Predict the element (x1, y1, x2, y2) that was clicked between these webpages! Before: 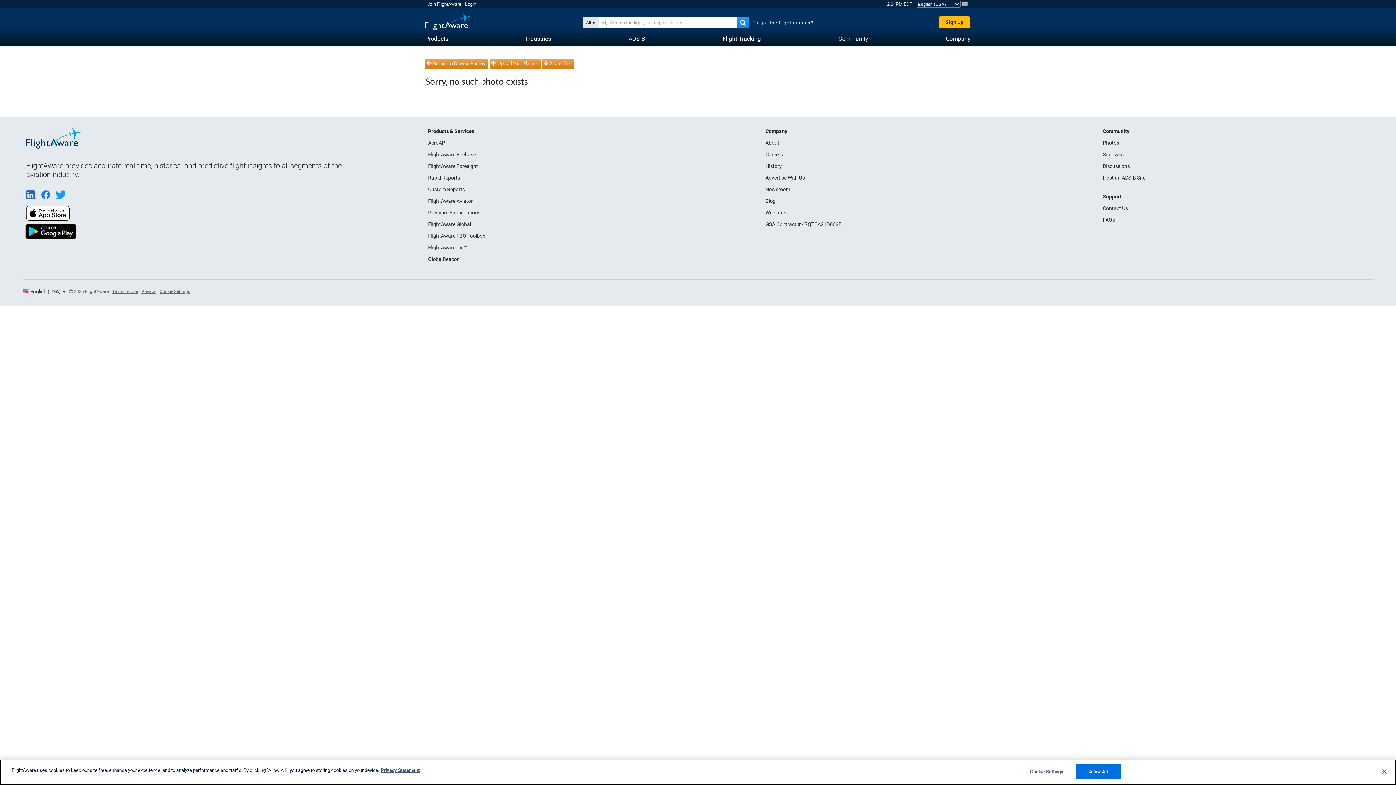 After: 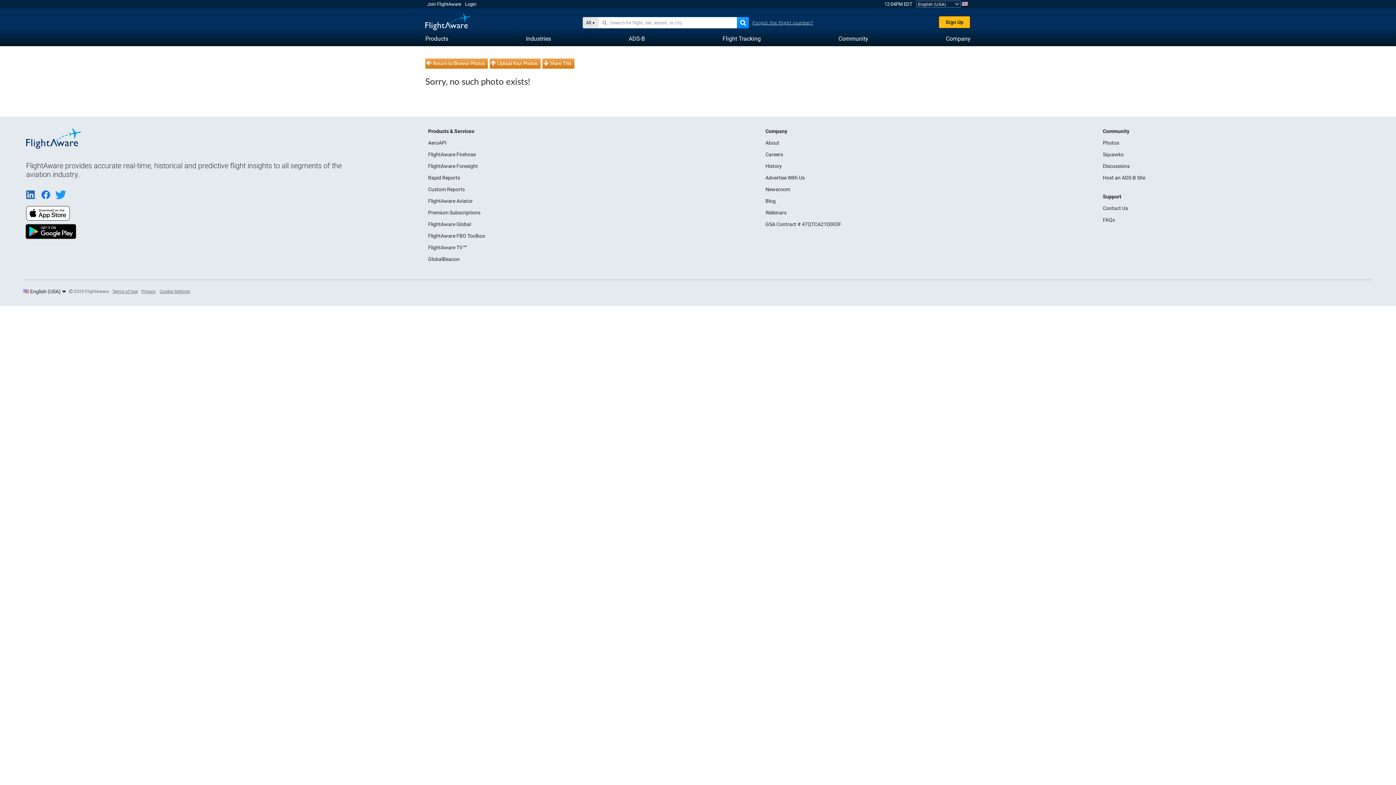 Action: bbox: (1376, 764, 1392, 780) label: Close